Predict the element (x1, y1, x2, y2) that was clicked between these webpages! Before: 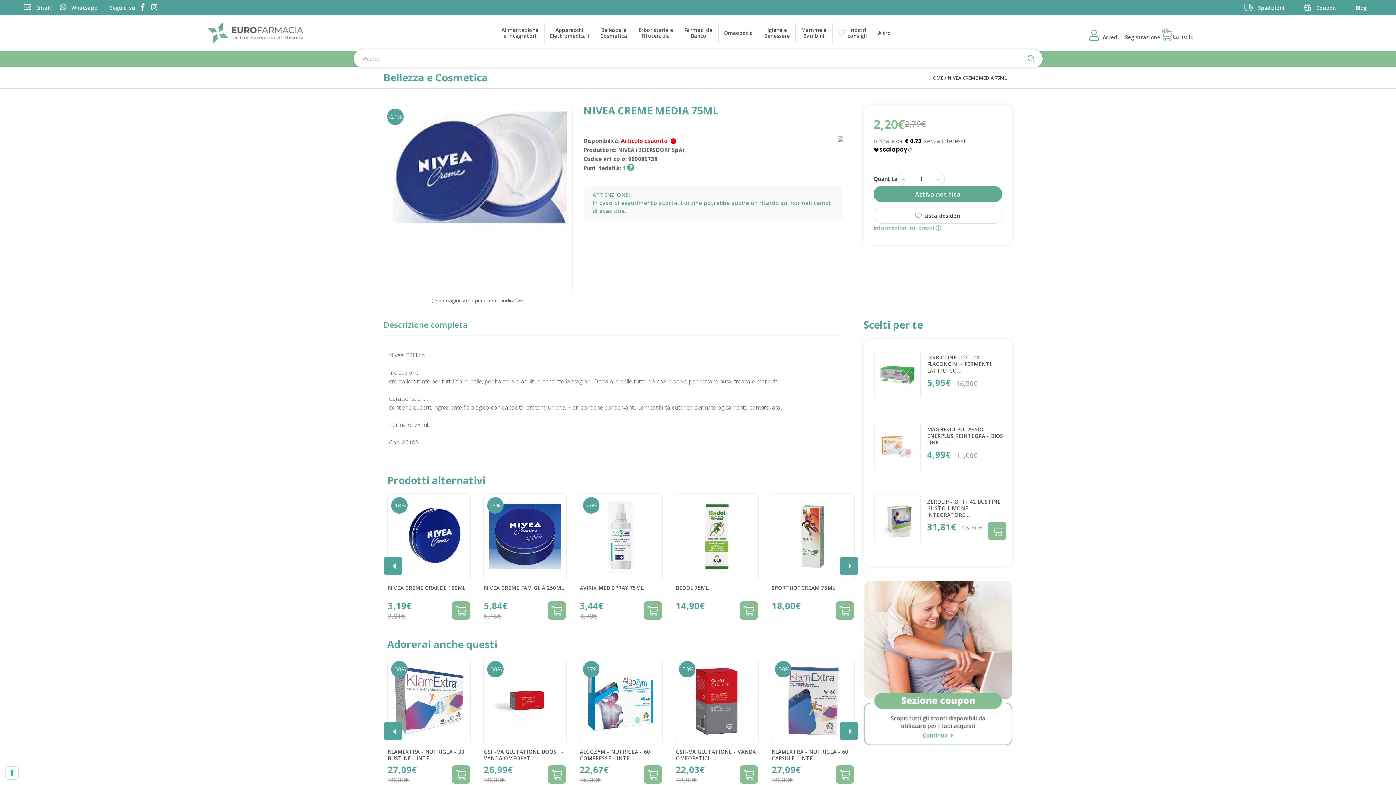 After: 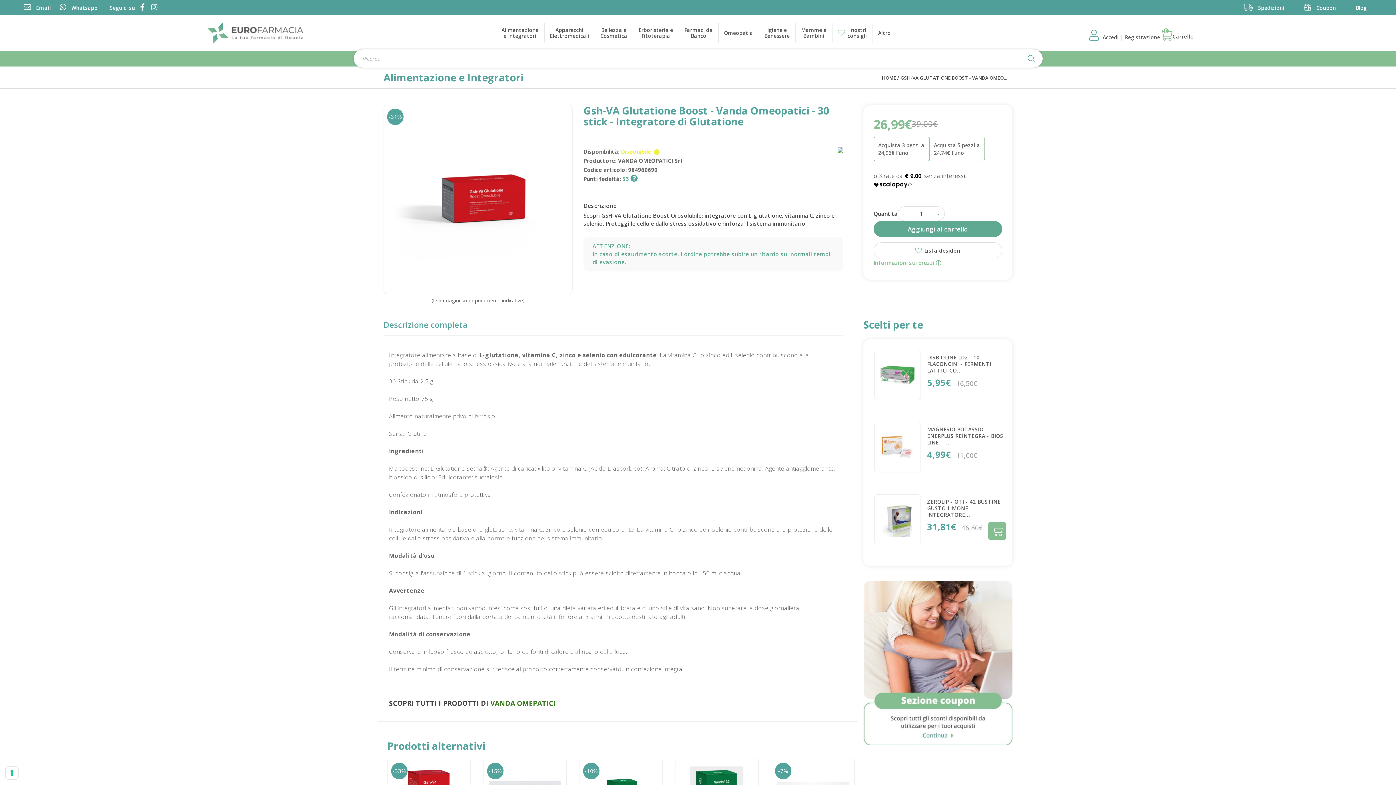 Action: label: GSH-VA GLUTATIONE BOOST - VANDA OMEOPAT... bbox: (484, 748, 564, 762)